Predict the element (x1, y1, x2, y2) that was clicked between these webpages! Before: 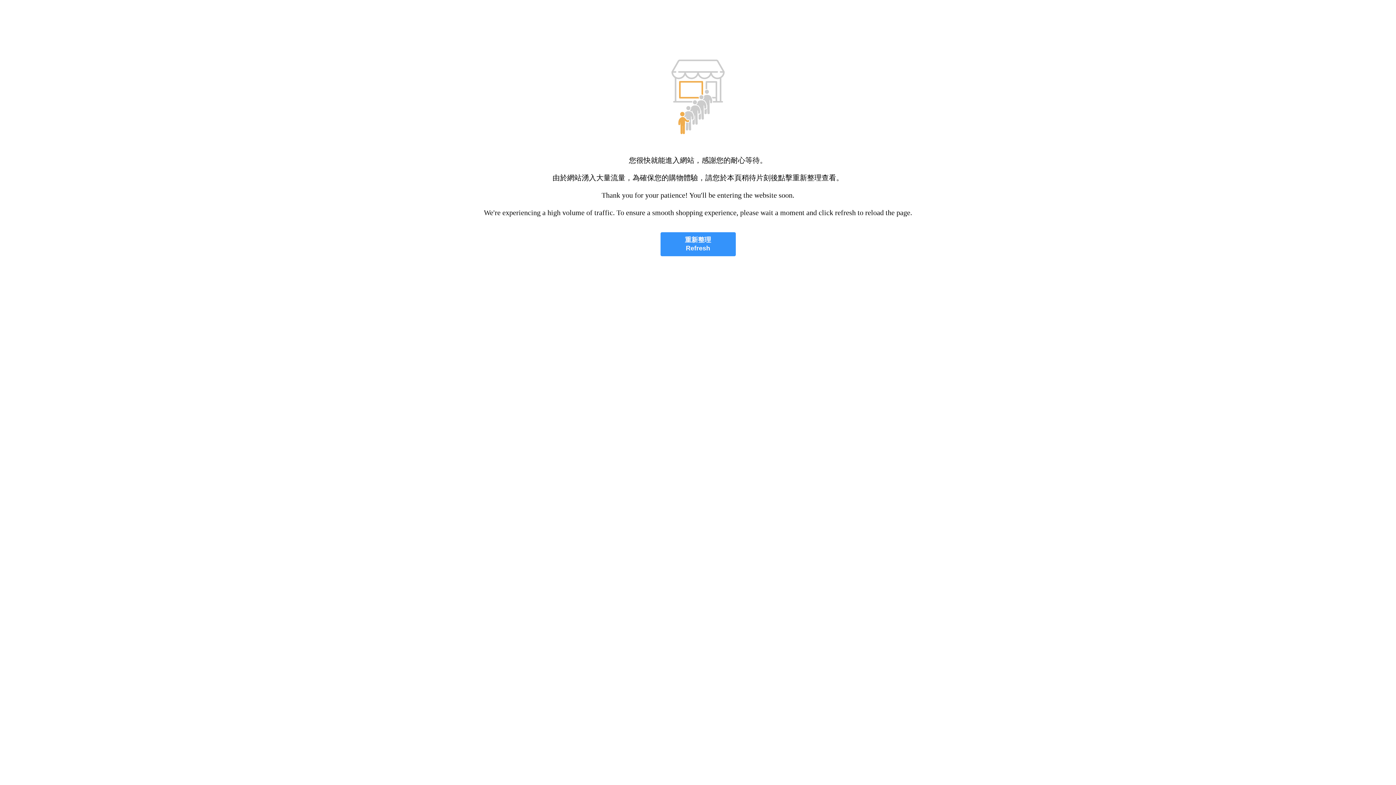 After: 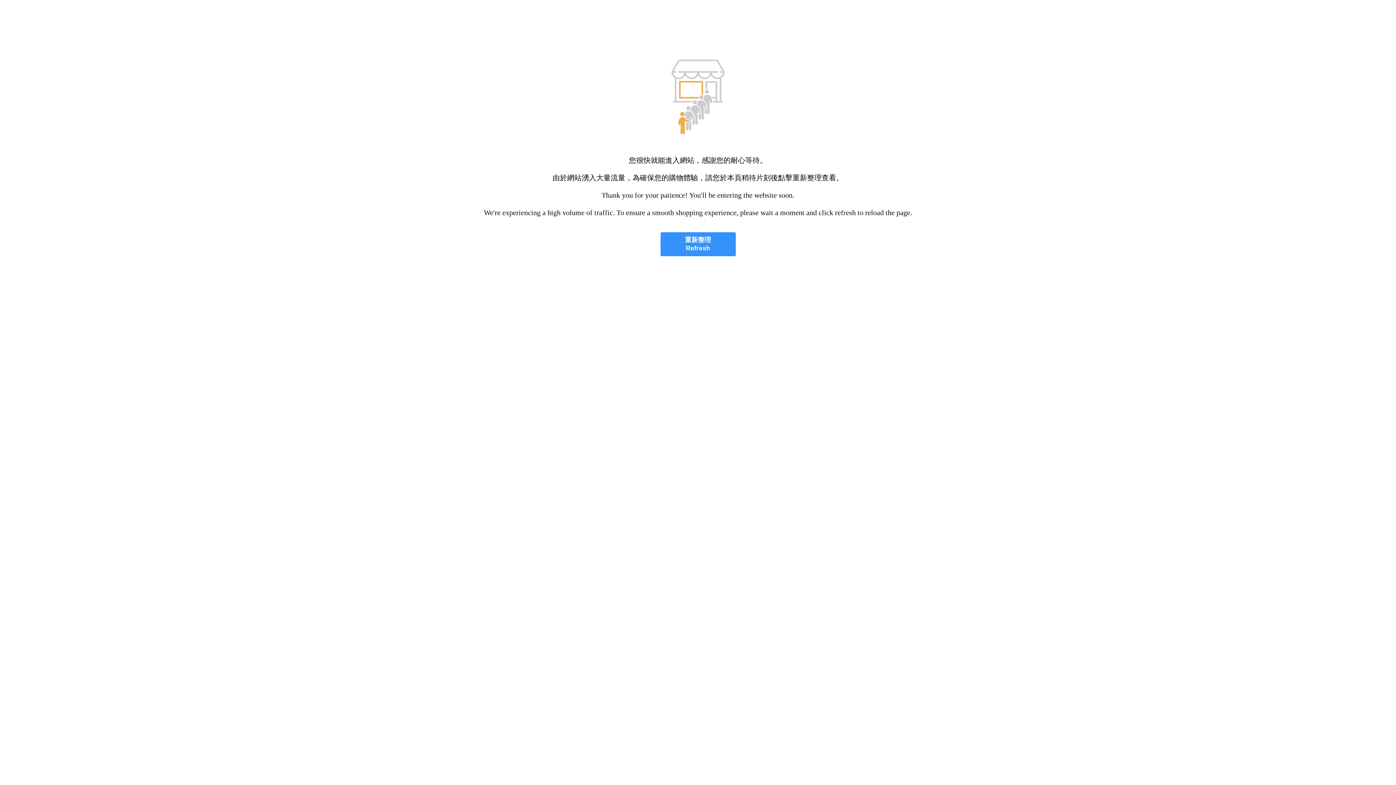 Action: label: 重新整理
Refresh bbox: (660, 232, 735, 256)